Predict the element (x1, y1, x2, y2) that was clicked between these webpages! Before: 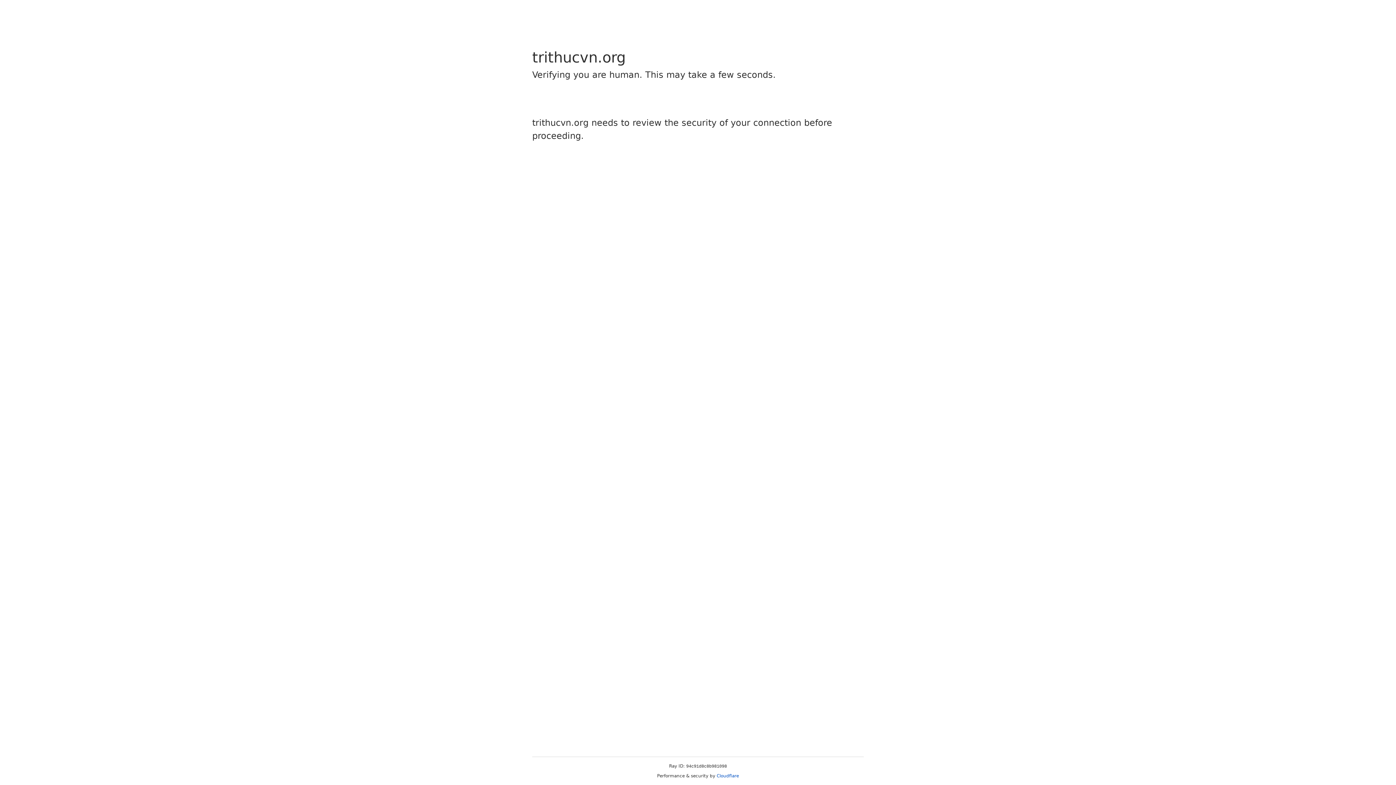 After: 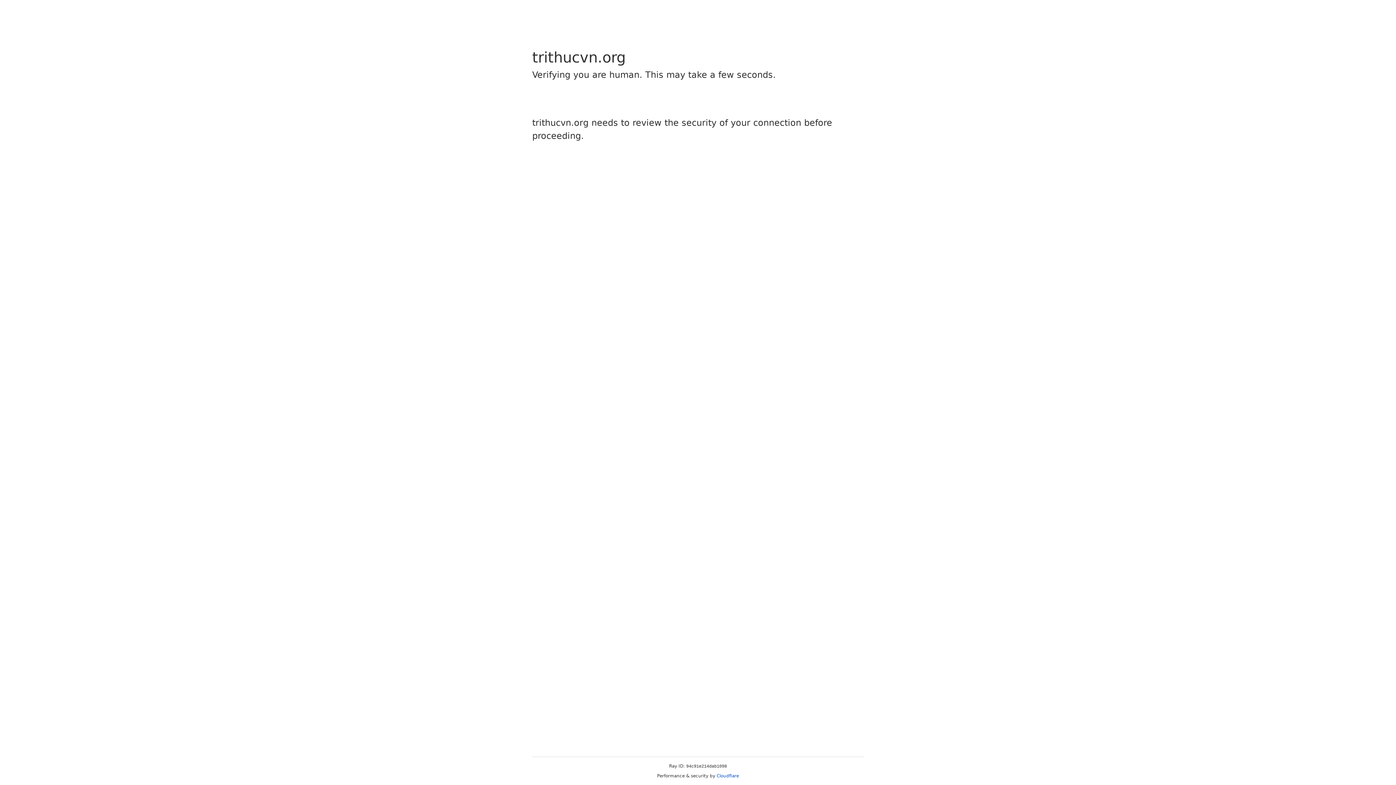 Action: bbox: (716, 773, 739, 778) label: Cloudflare